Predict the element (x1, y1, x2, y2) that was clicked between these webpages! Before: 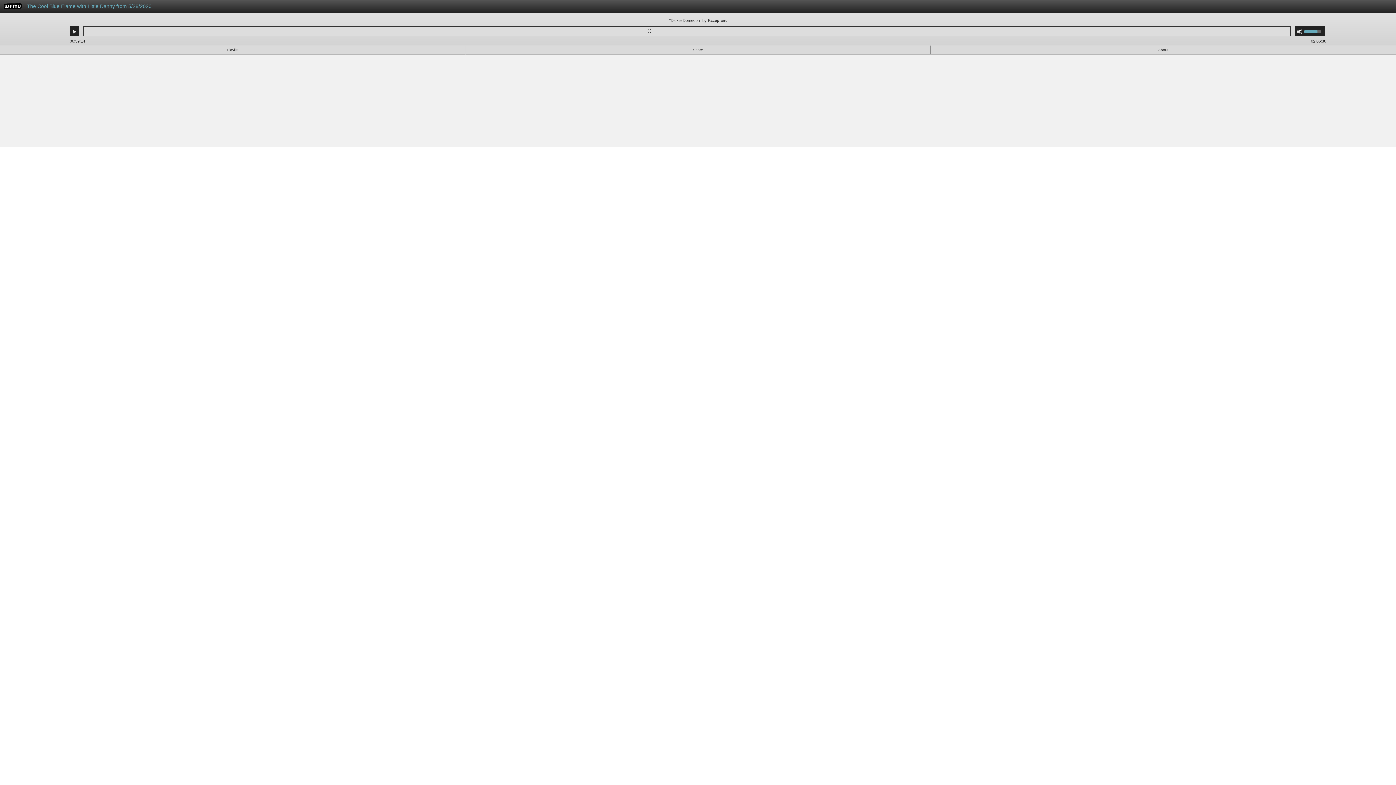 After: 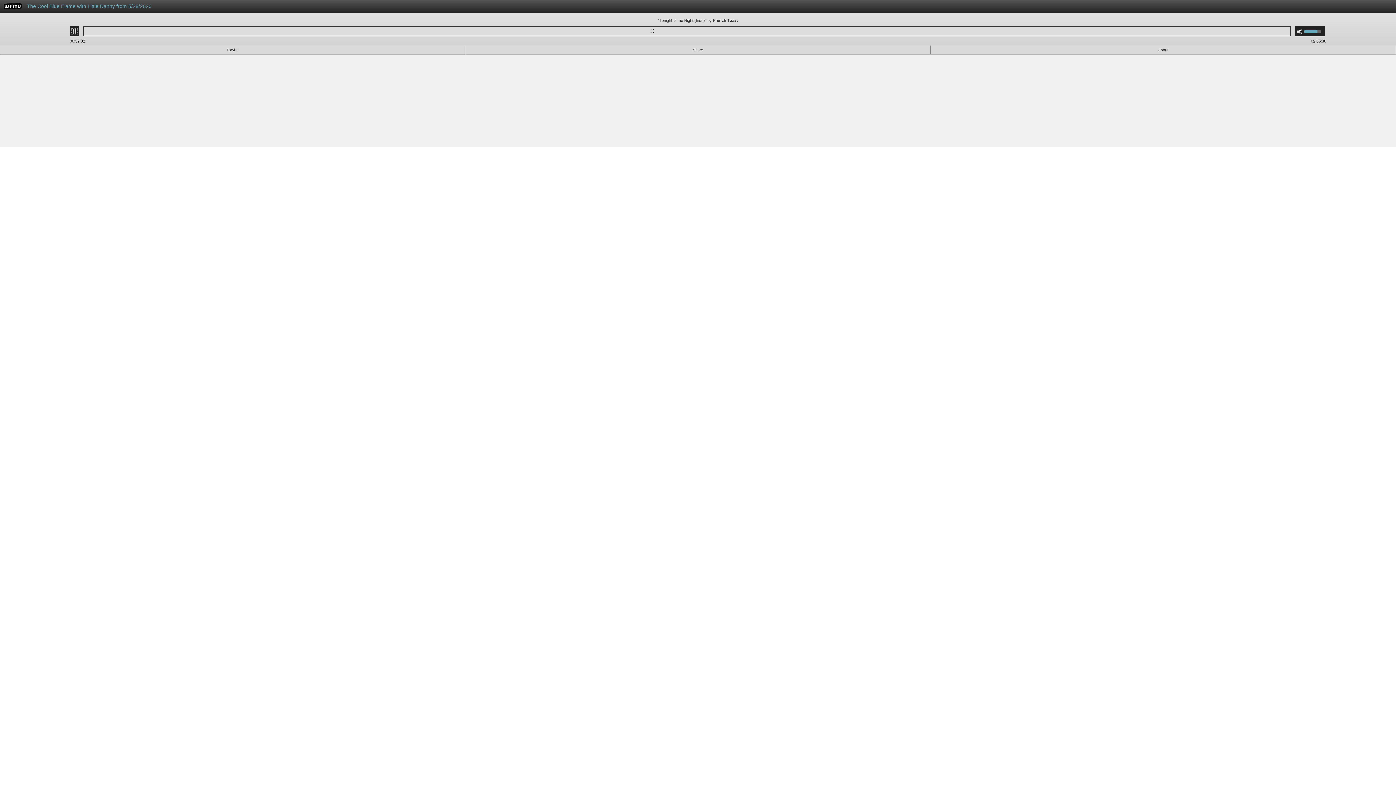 Action: bbox: (71, 28, 77, 34) label: Play